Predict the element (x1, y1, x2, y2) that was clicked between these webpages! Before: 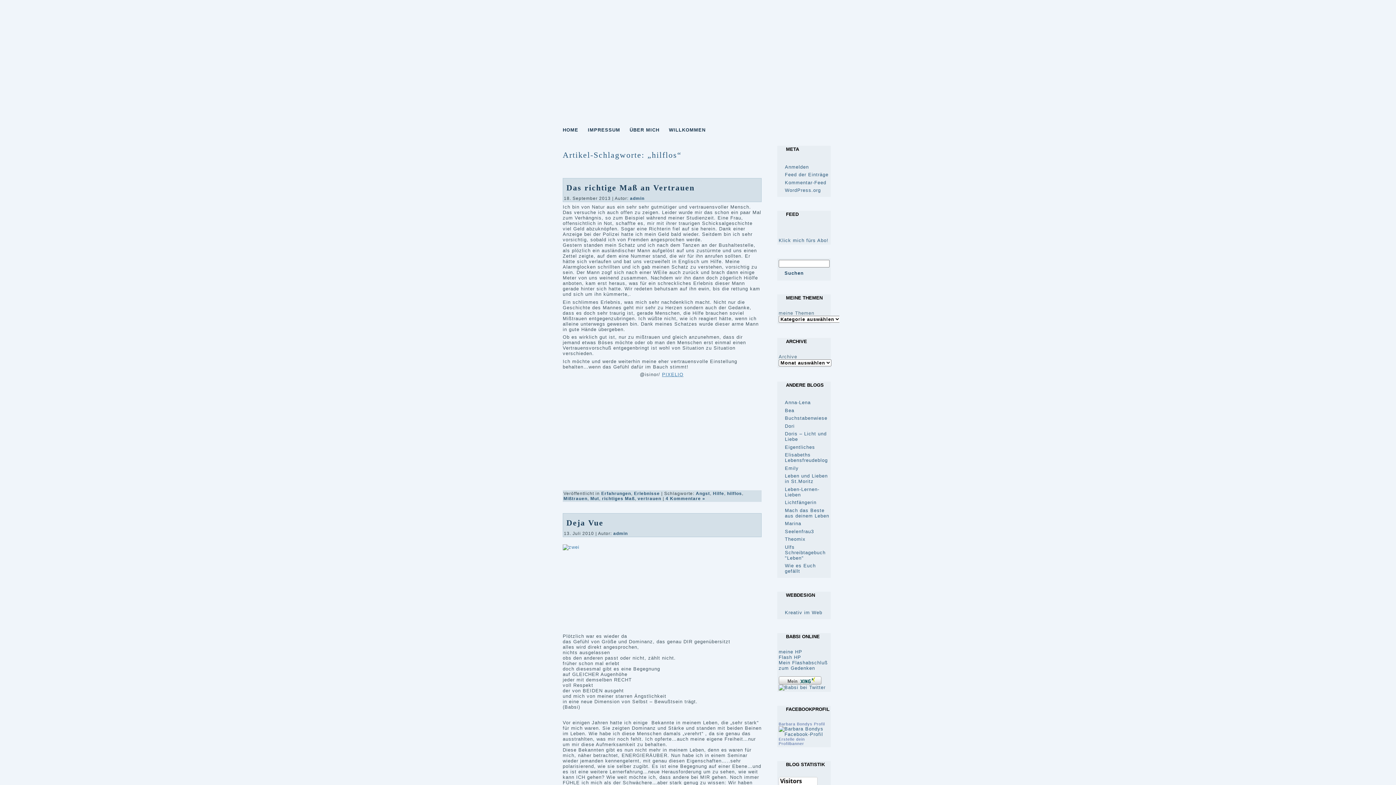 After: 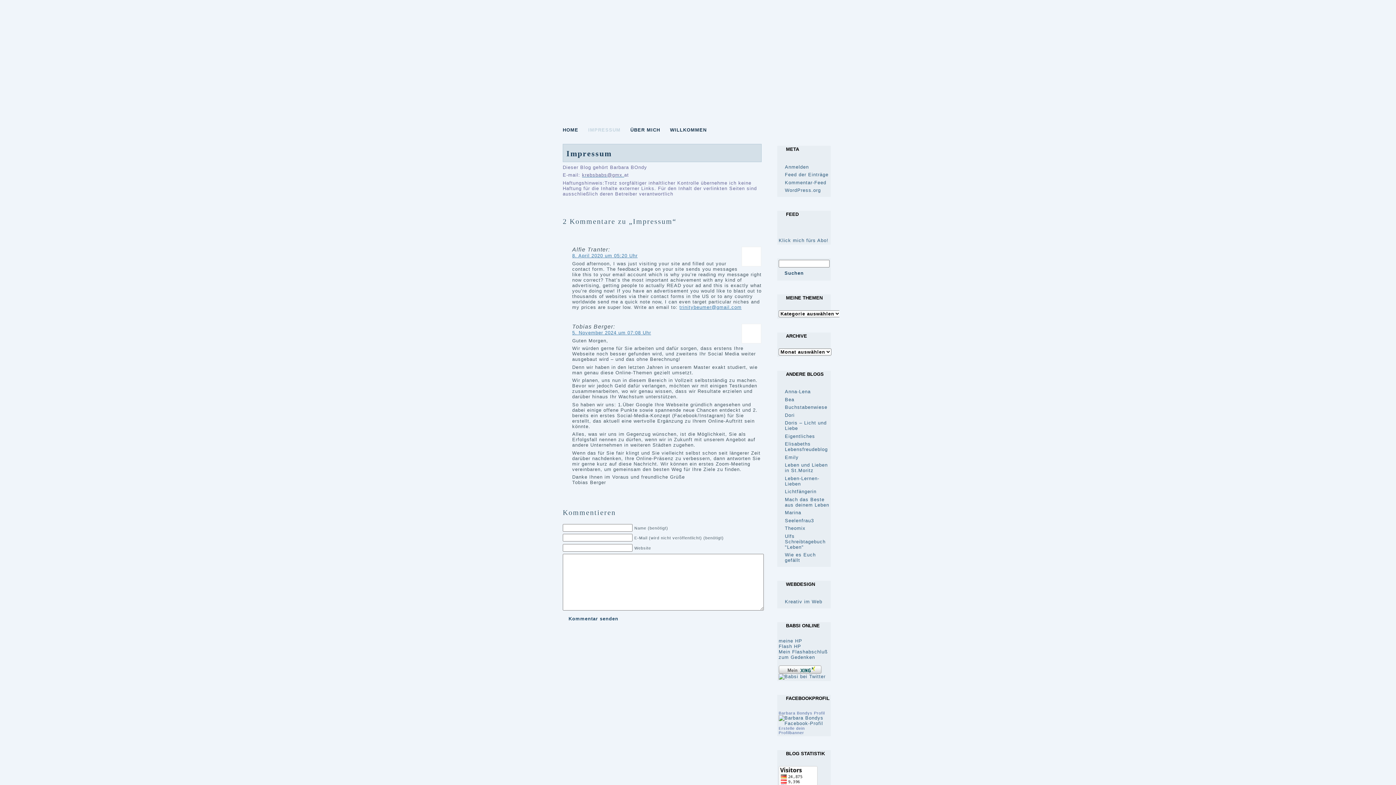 Action: bbox: (584, 125, 623, 134) label: IMPRESSUM